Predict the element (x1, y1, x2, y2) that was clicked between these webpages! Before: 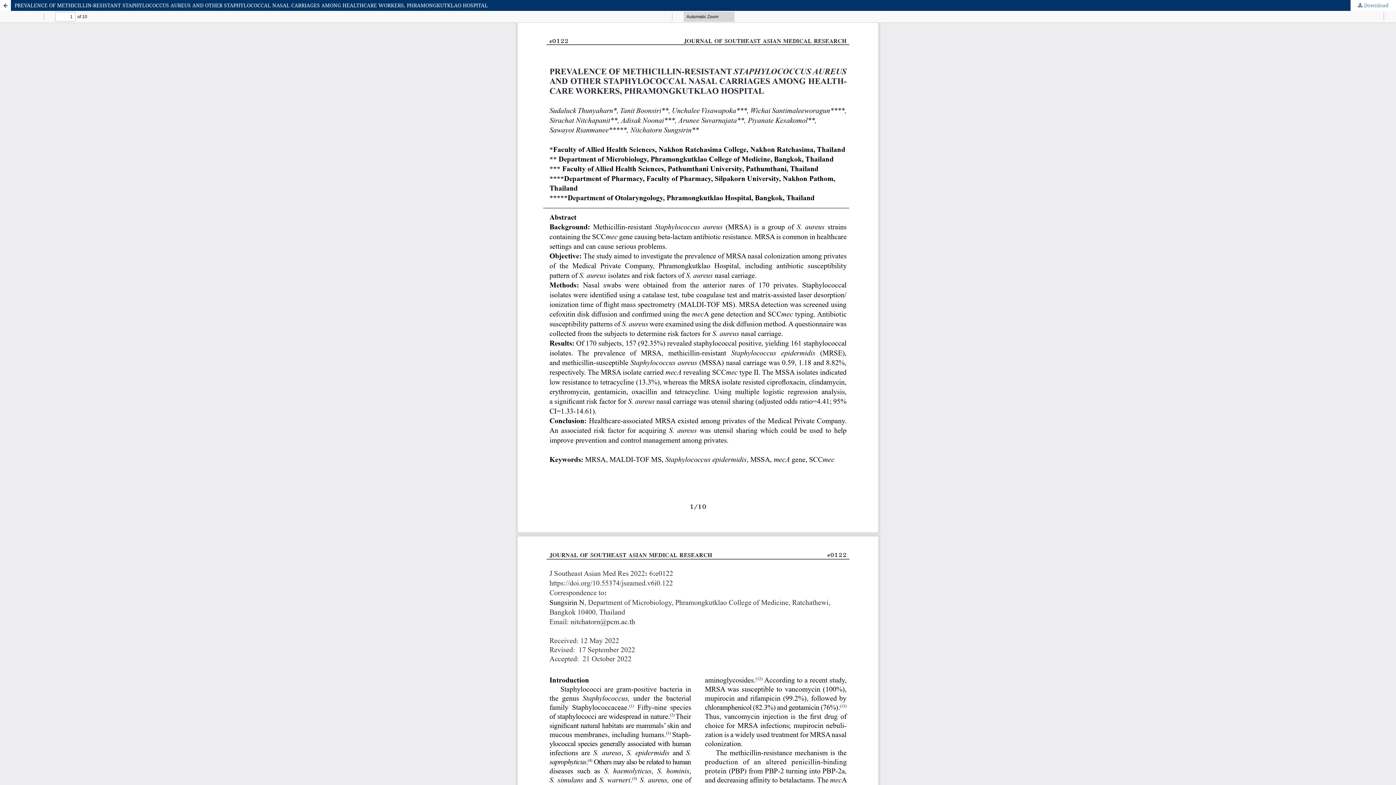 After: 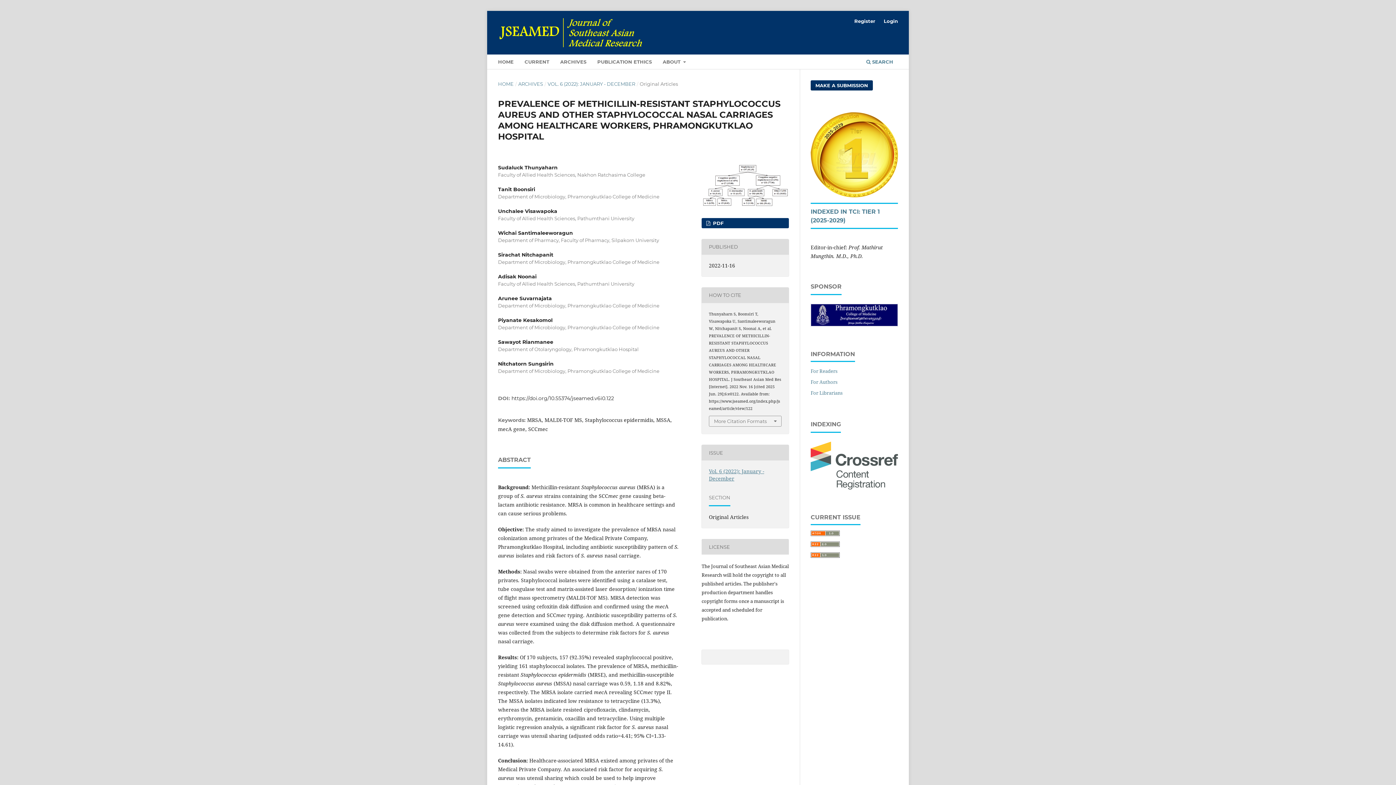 Action: bbox: (0, 0, 1396, 10) label: PREVALENCE OF METHICILLIN-RESISTANT STAPHYLOCOCCUS AUREUS AND OTHER STAPHYLOCOCCAL NASAL CARRIAGES AMONG HEALTHCARE WORKERS, PHRAMONGKUTKLAO HOSPITAL